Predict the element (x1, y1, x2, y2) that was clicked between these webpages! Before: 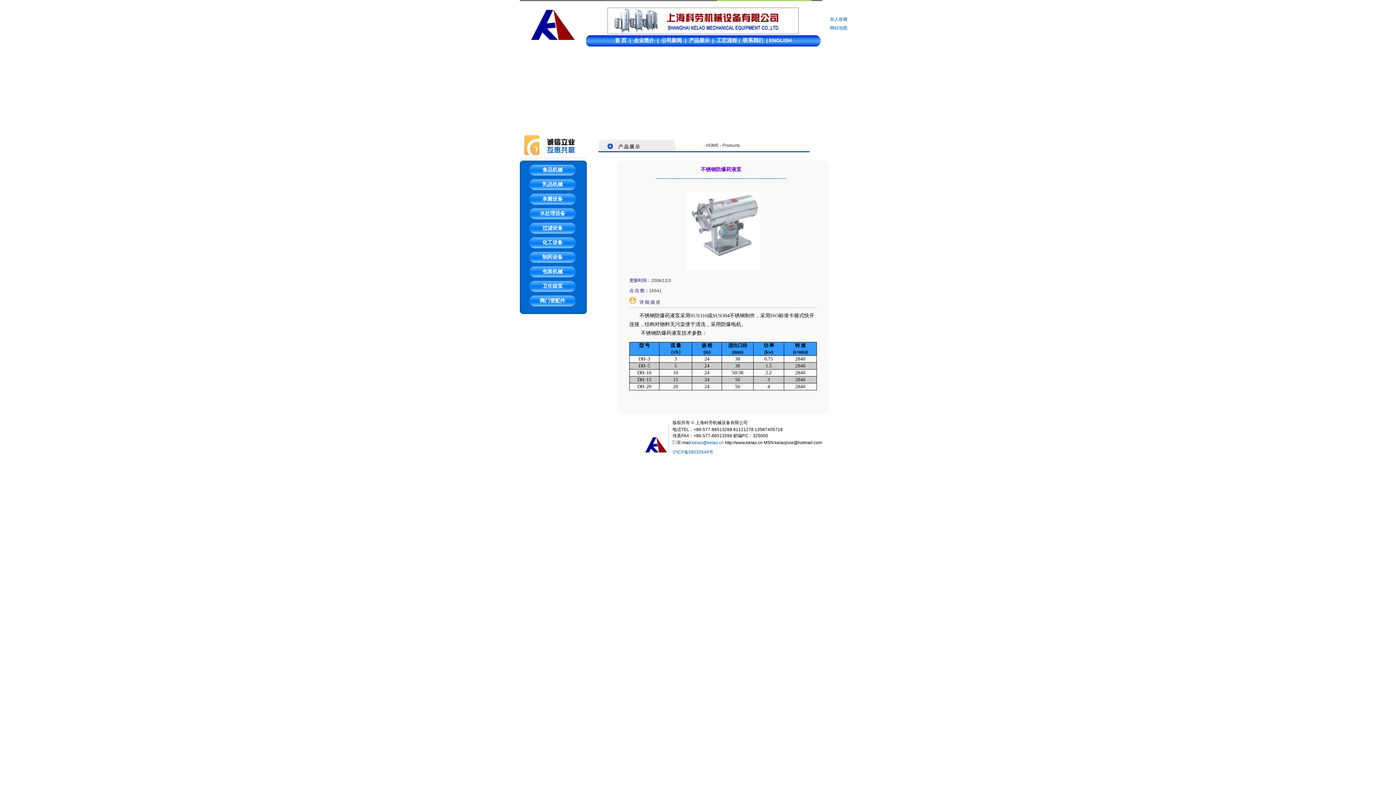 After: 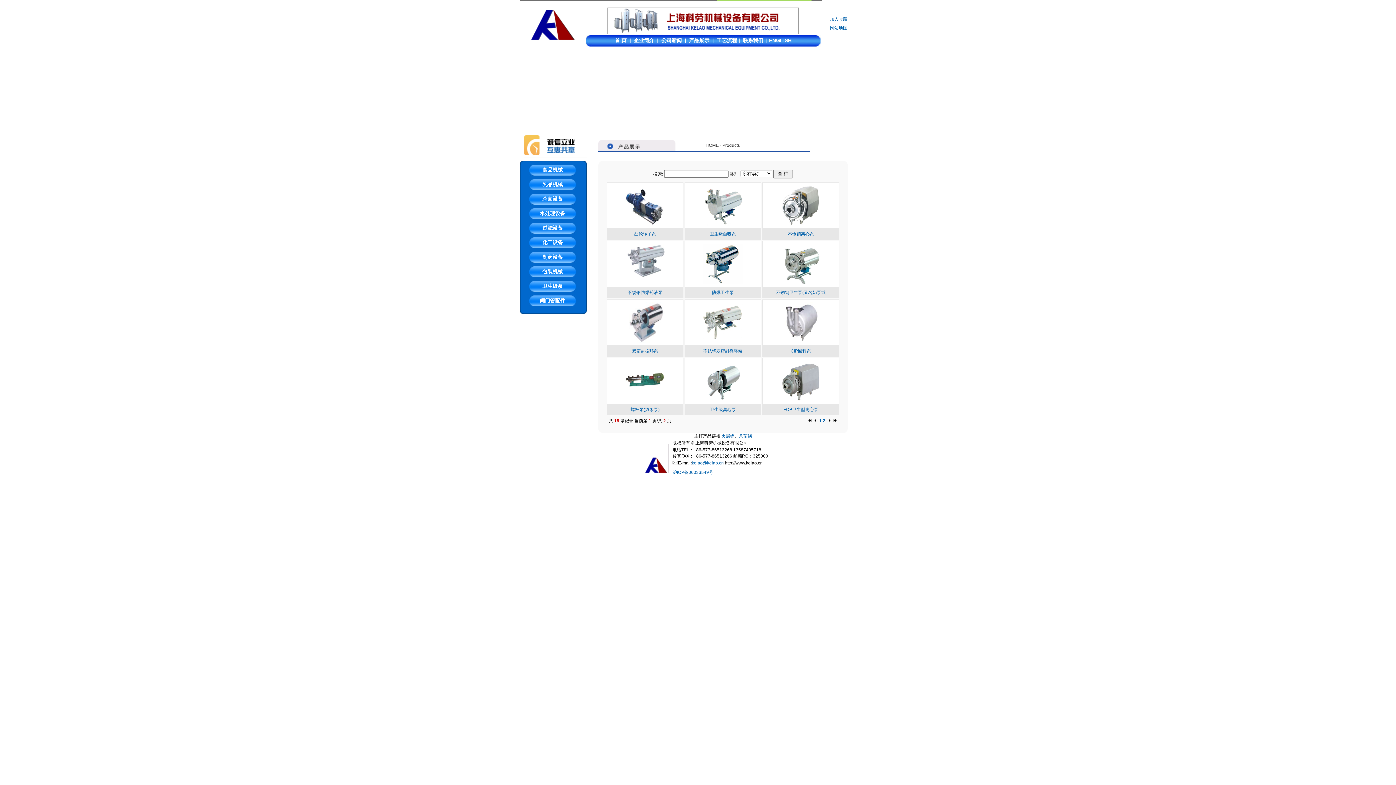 Action: label: 卫生级泵 bbox: (542, 283, 562, 289)